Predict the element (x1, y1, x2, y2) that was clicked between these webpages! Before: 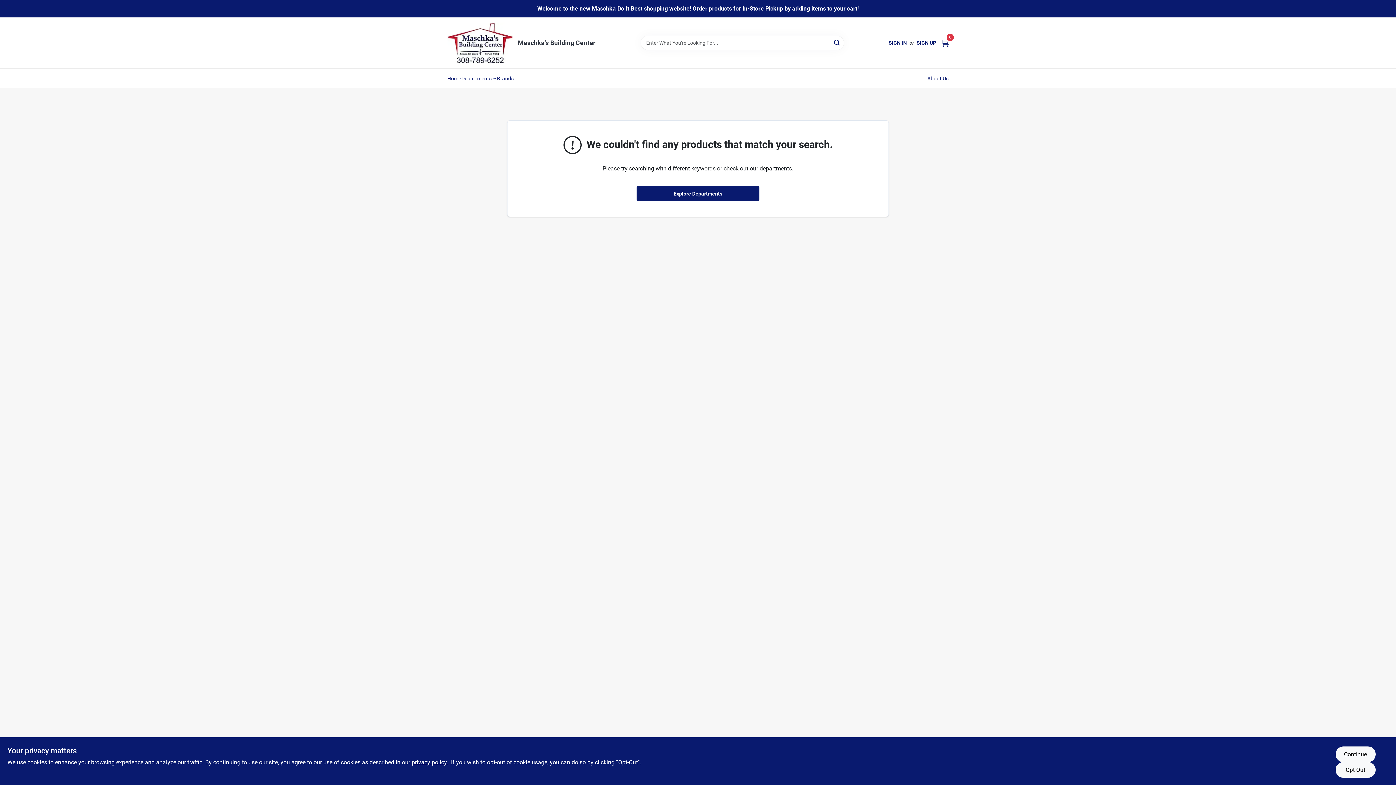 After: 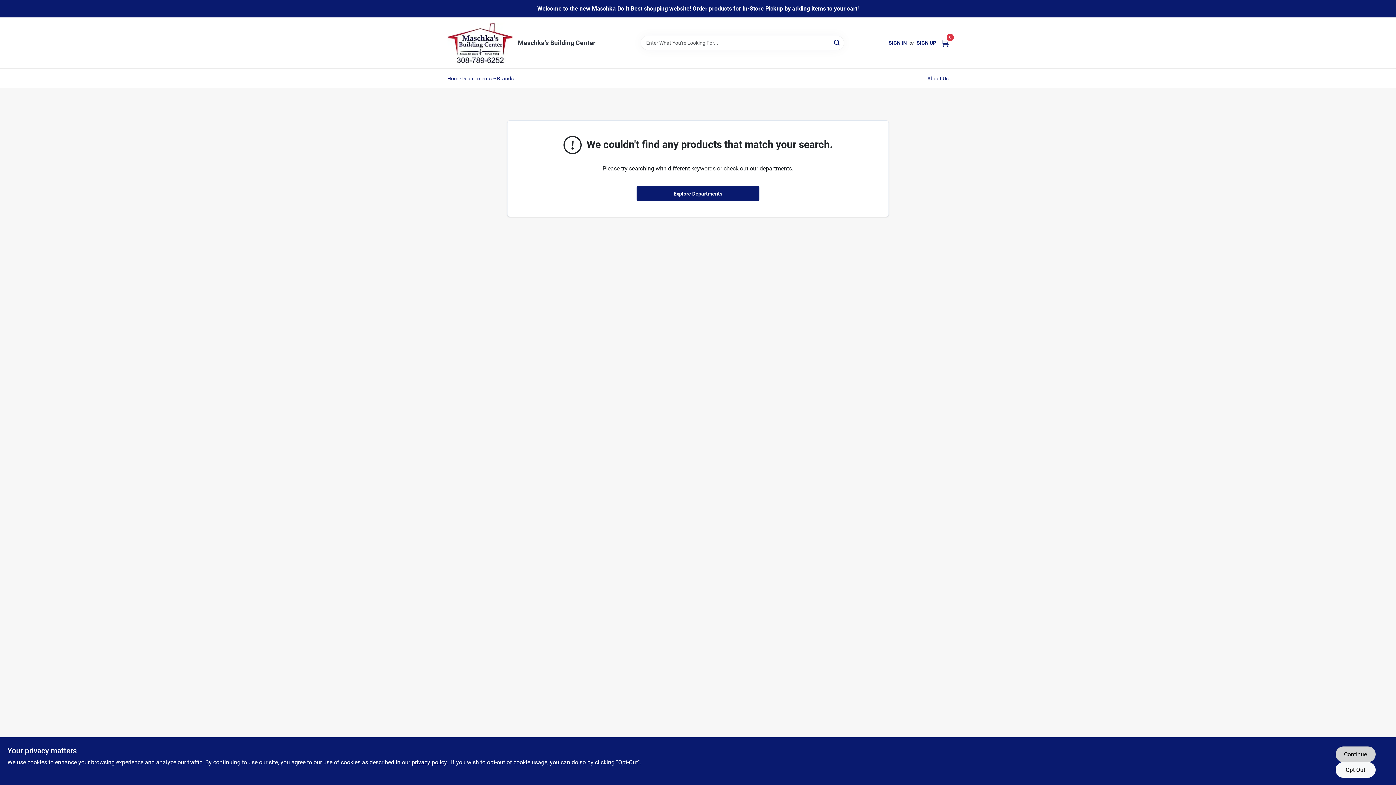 Action: label: Continue bbox: (1335, 746, 1375, 762)